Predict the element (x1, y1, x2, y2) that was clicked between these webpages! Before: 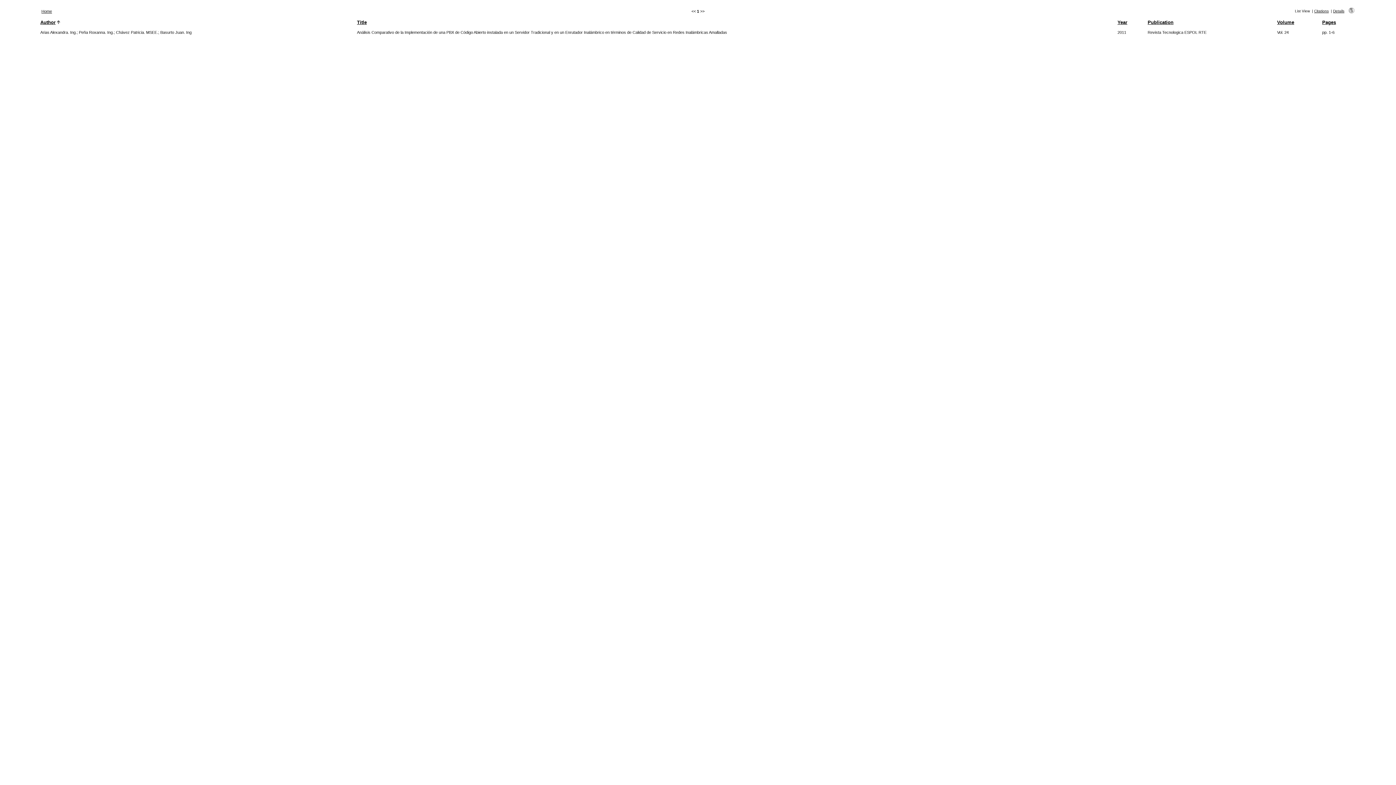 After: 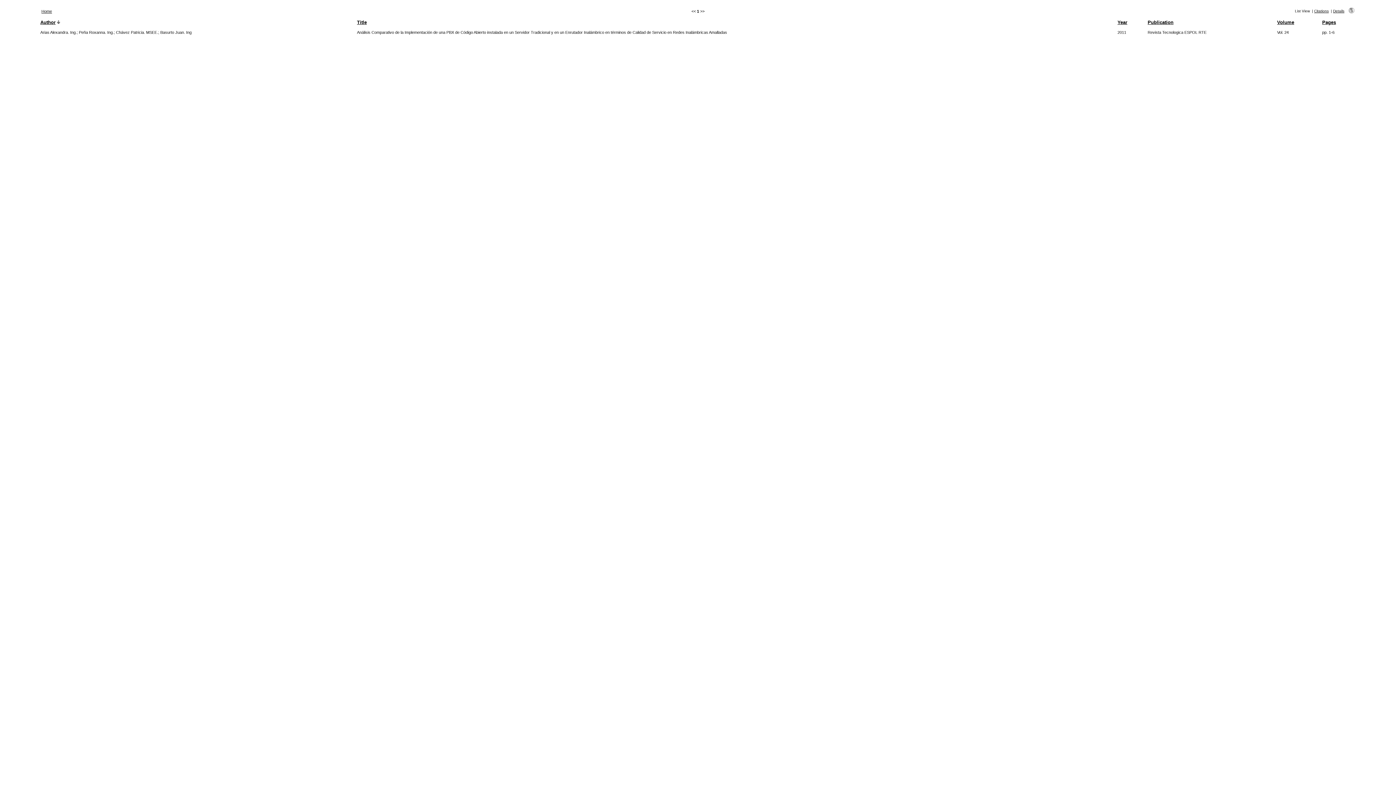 Action: bbox: (40, 19, 55, 25) label: Author